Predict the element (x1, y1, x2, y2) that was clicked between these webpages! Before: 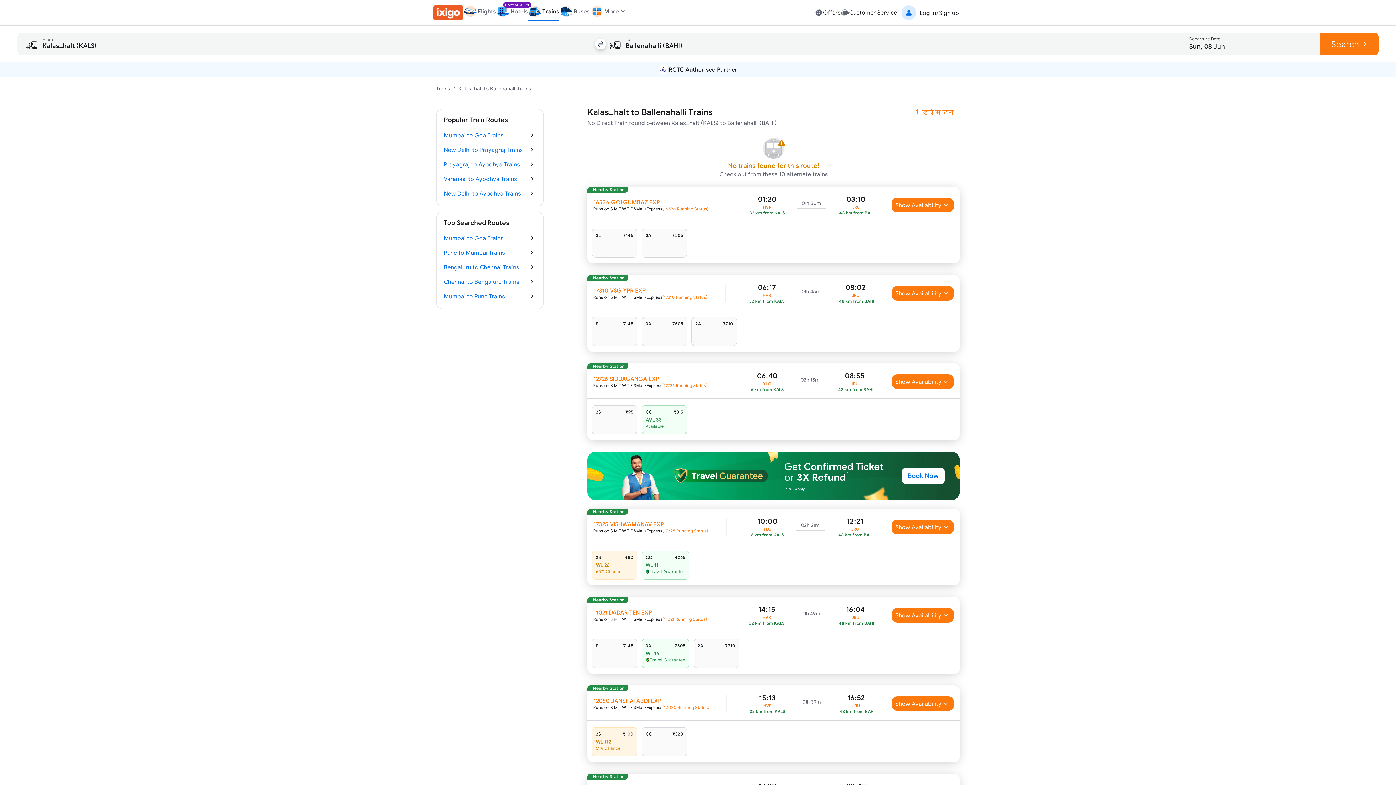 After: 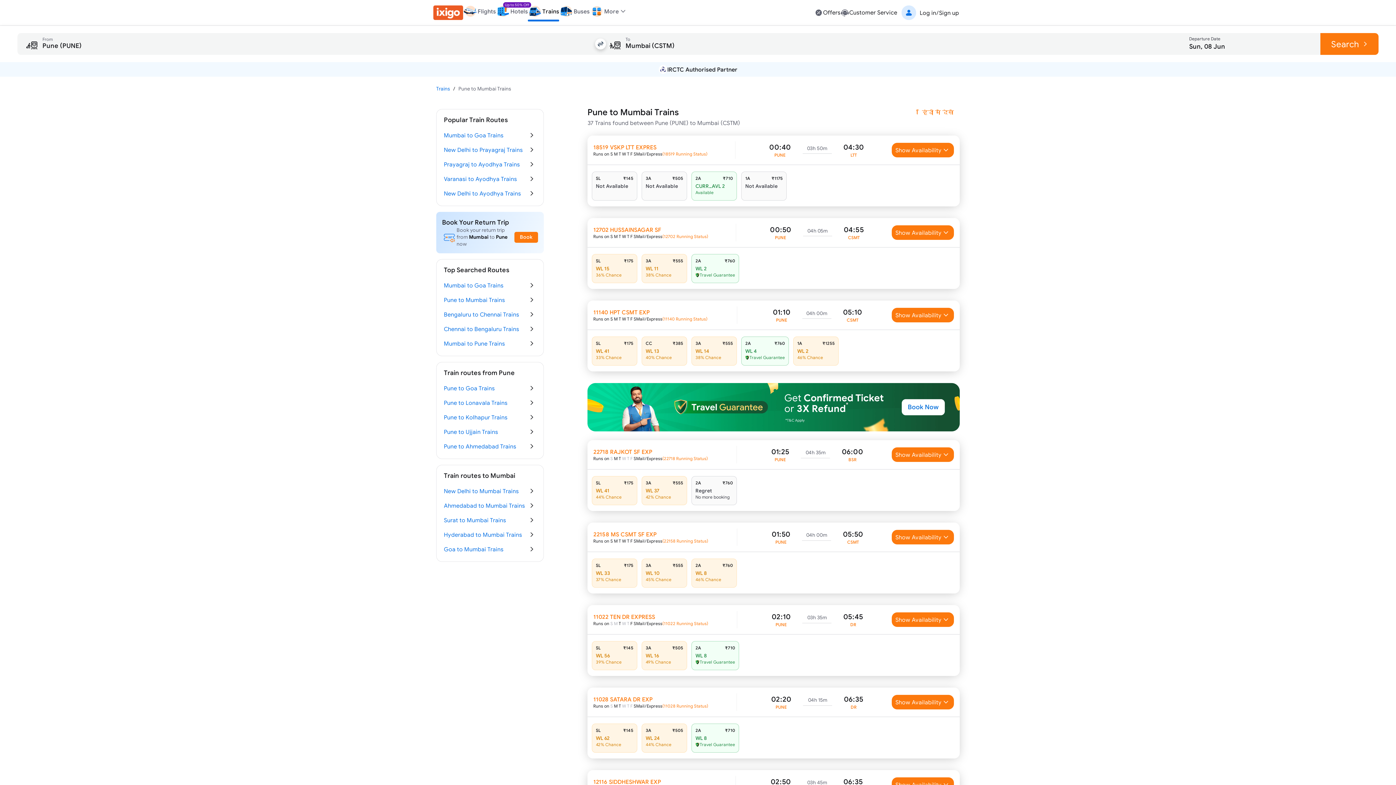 Action: label: Pune to Mumbai Trains bbox: (444, 245, 536, 260)